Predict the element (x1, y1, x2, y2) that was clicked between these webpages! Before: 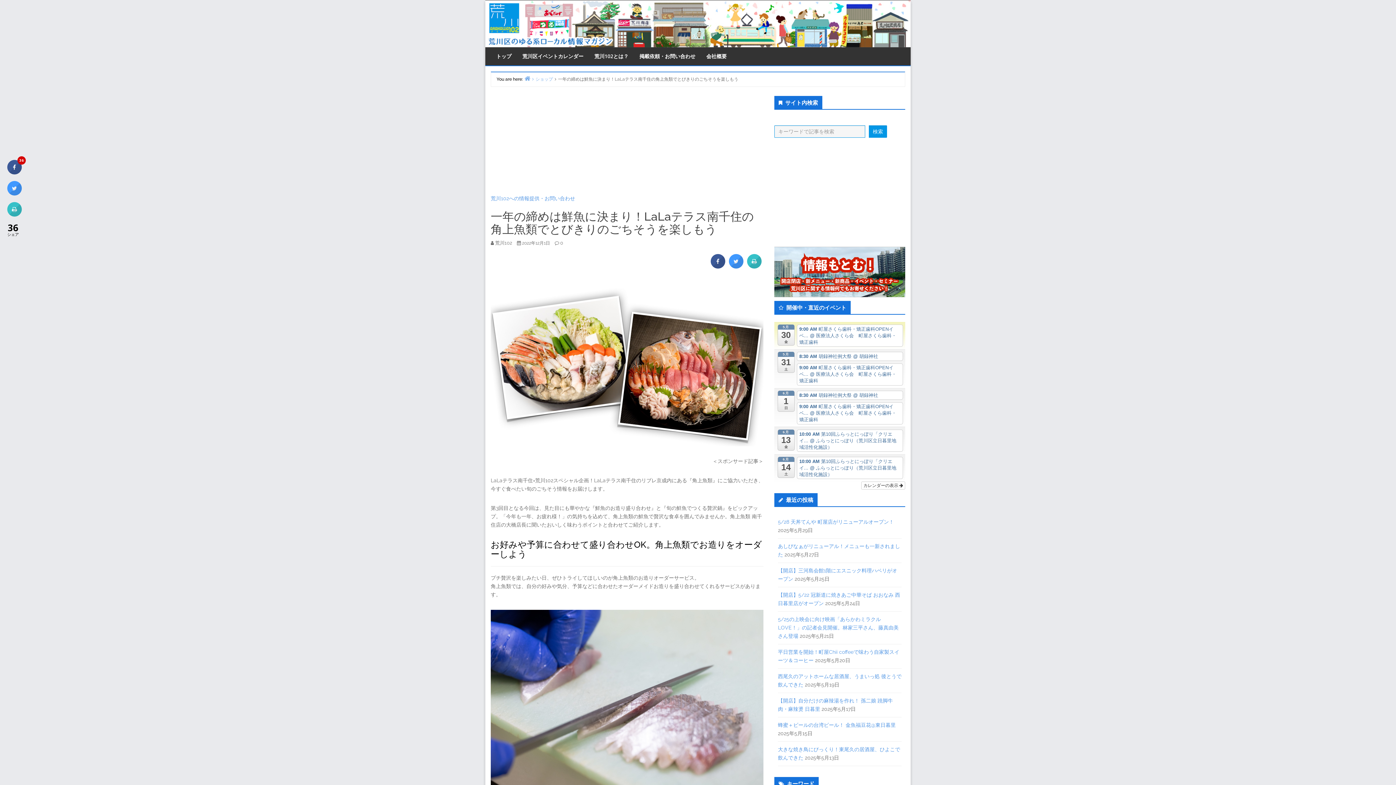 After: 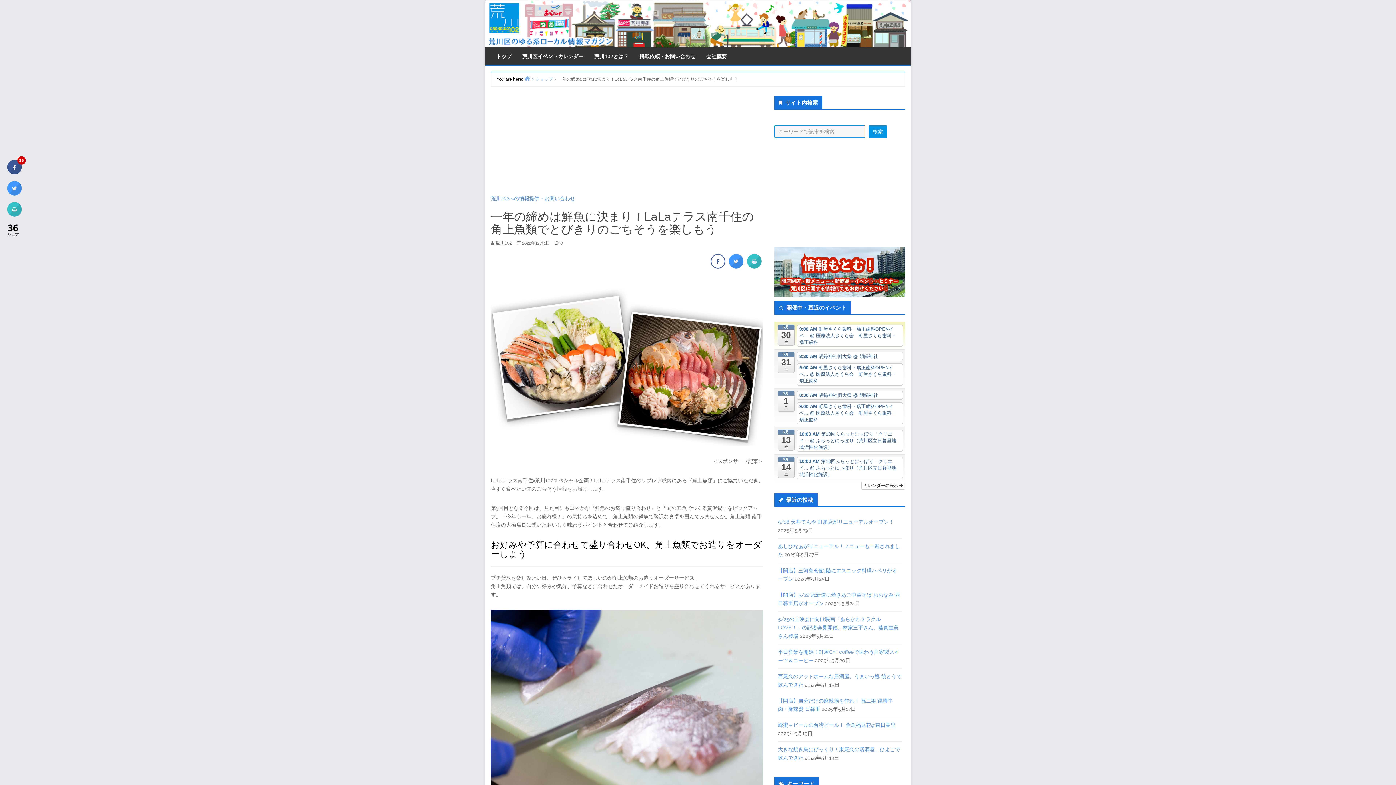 Action: bbox: (710, 262, 725, 270)